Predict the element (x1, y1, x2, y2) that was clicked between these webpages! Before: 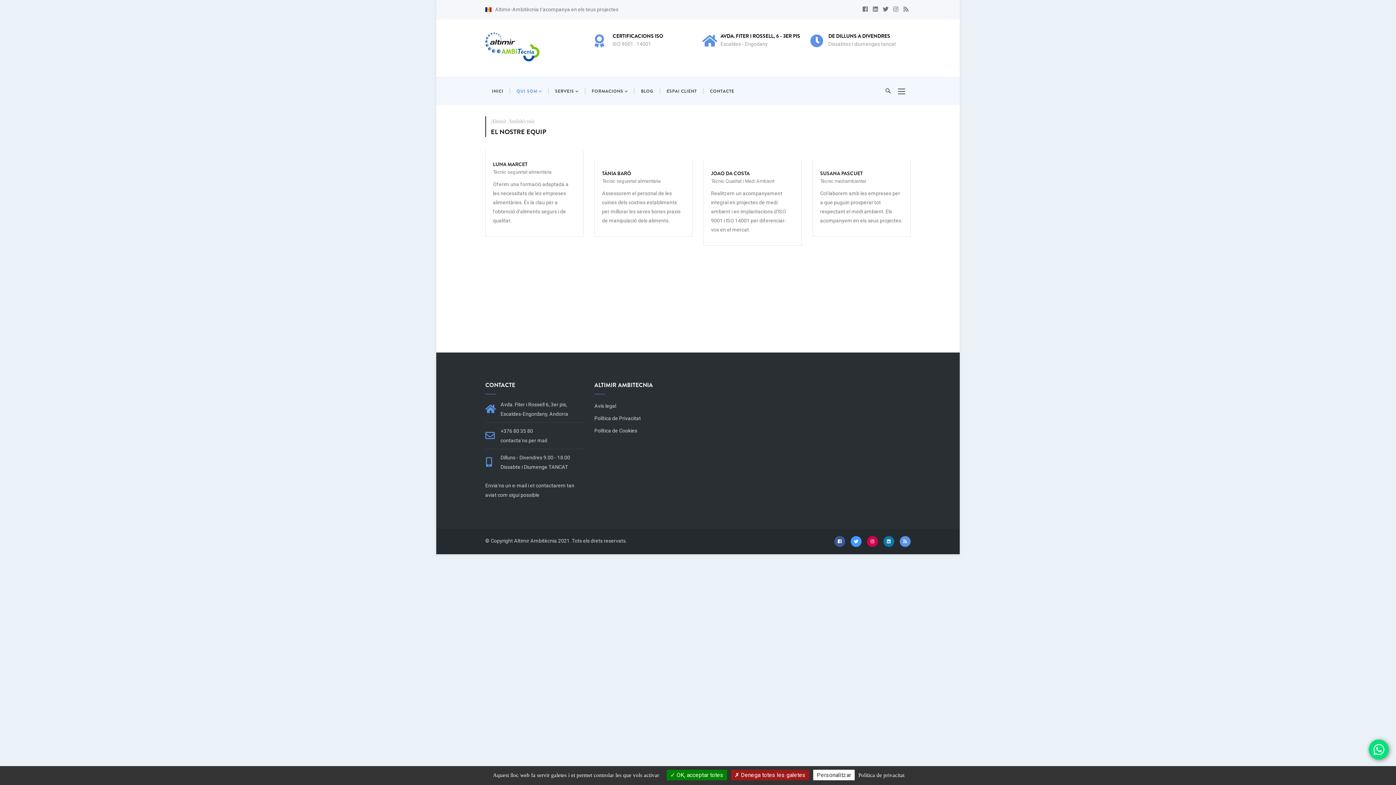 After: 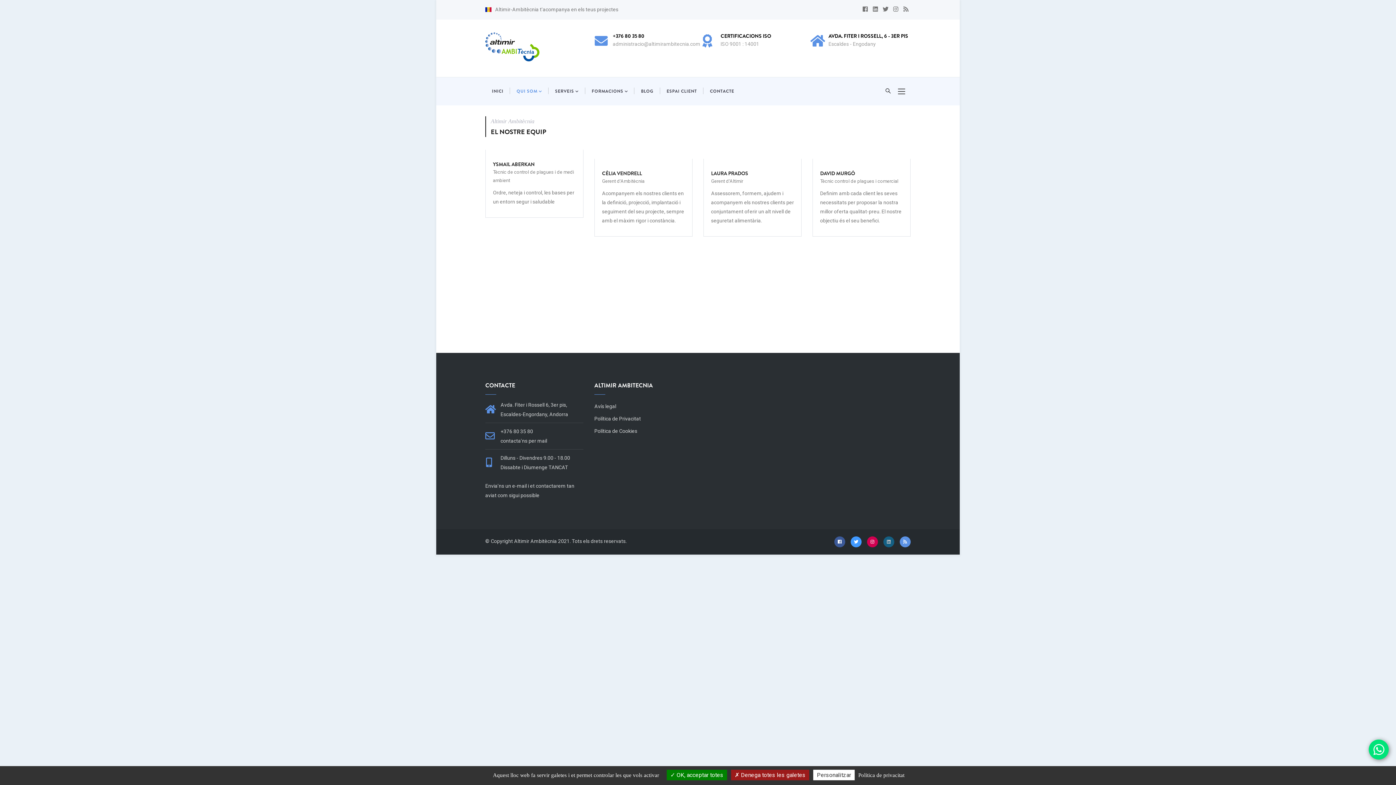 Action: bbox: (883, 538, 894, 544)